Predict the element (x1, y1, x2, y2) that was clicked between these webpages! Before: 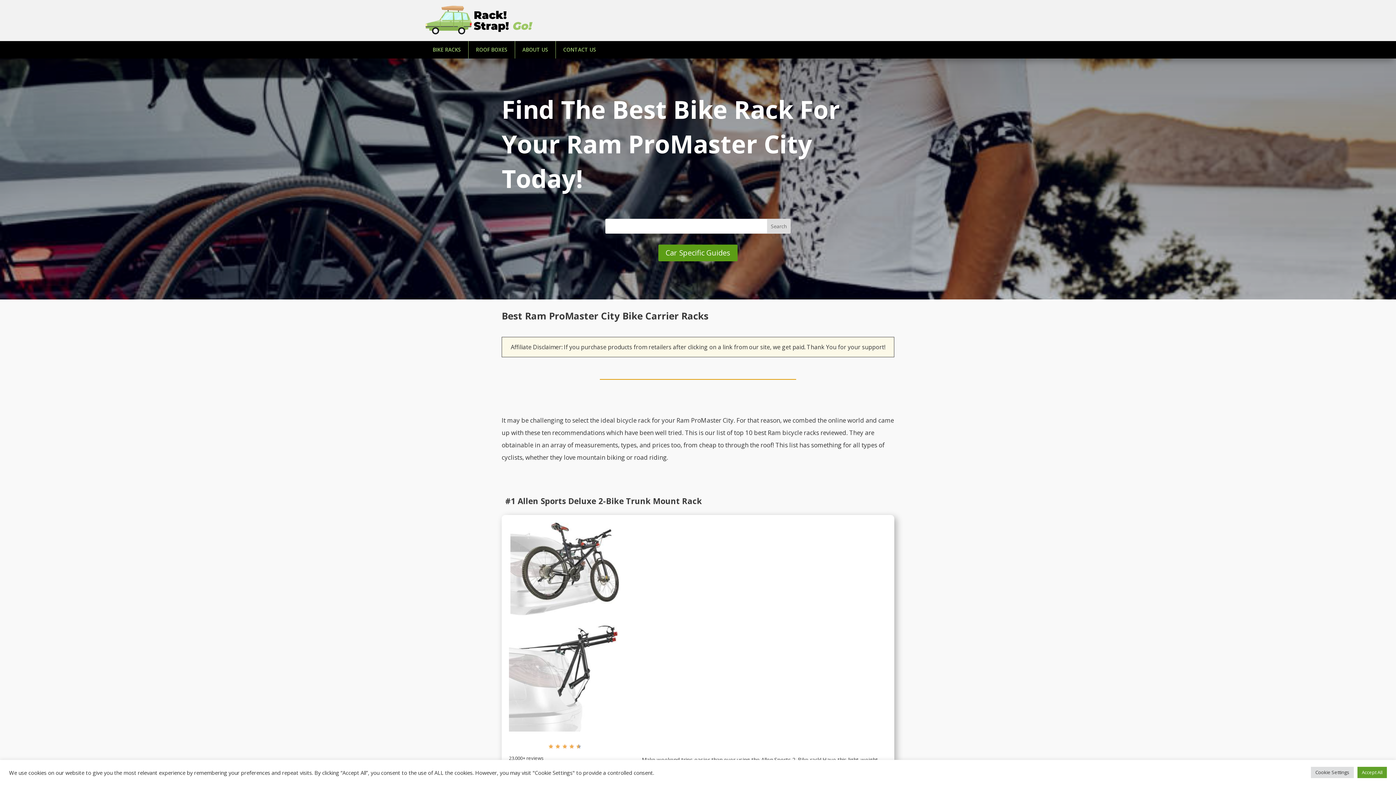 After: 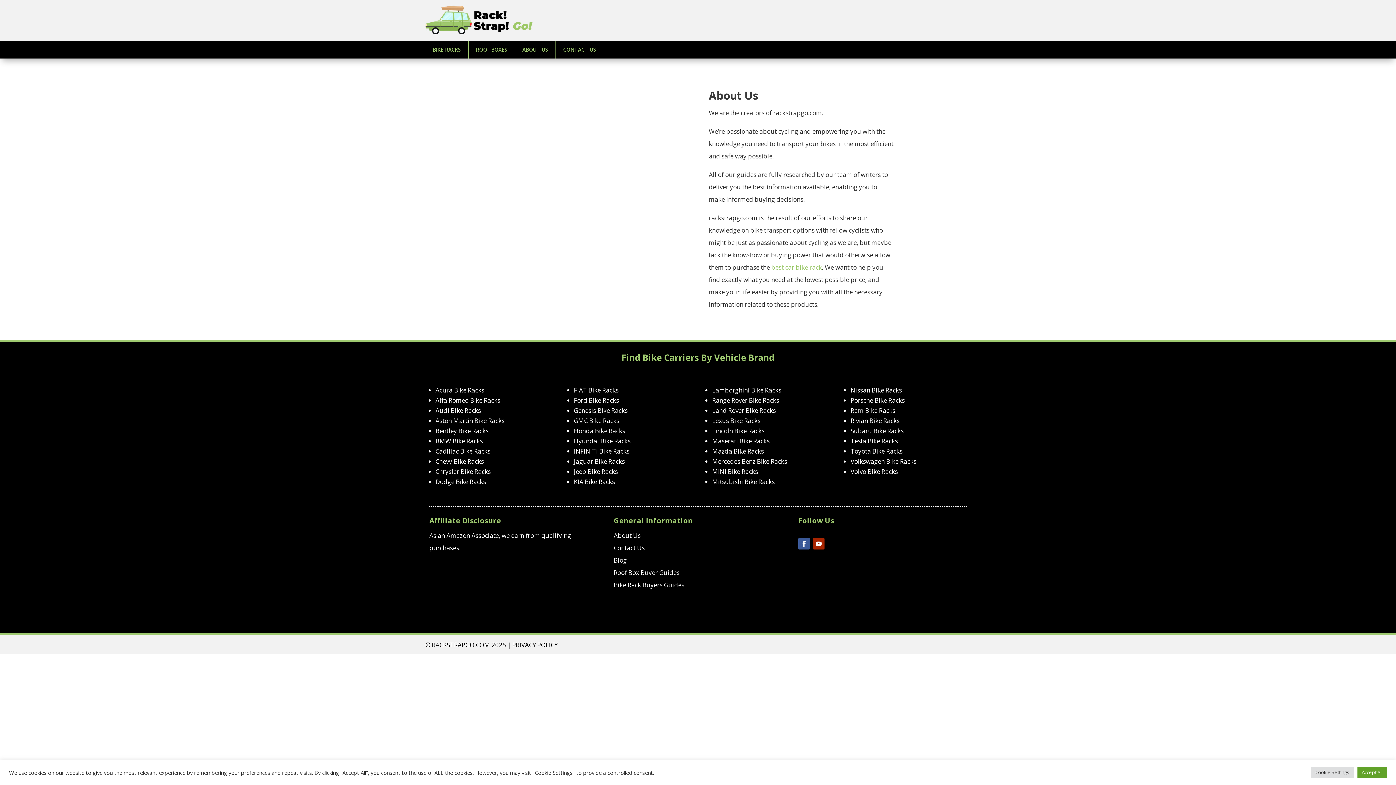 Action: label: ABOUT US bbox: (514, 41, 555, 58)